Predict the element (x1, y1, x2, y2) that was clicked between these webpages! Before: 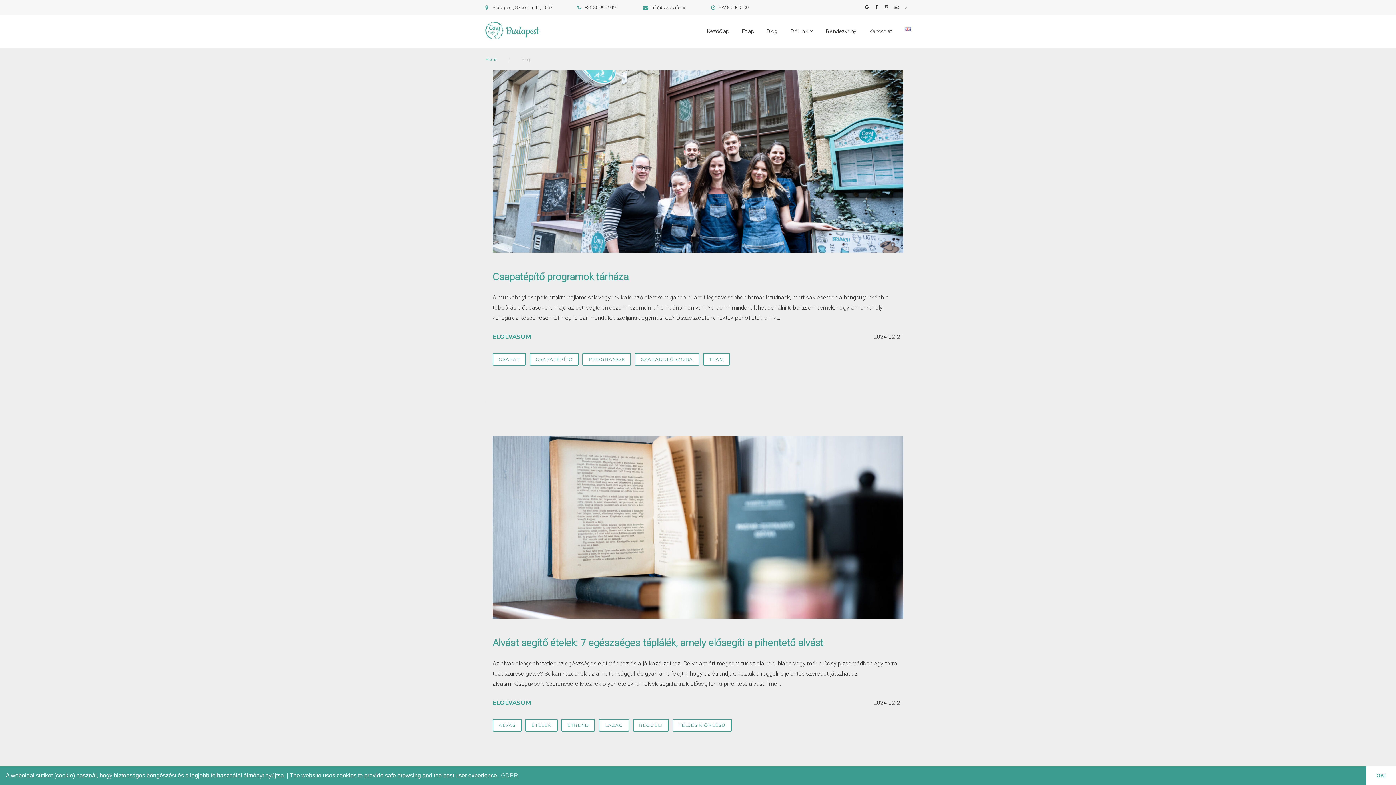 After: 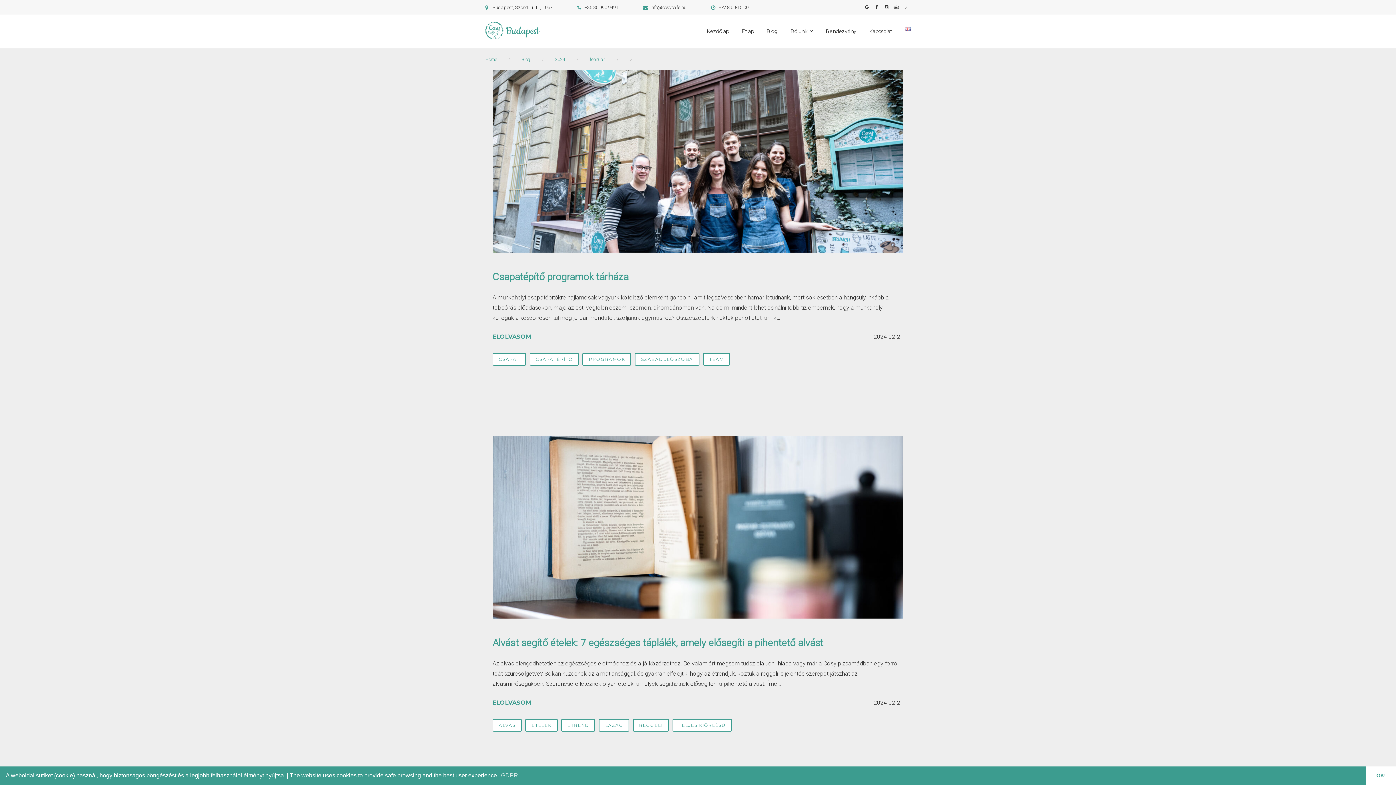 Action: label: 2024-02-21 bbox: (873, 333, 903, 340)